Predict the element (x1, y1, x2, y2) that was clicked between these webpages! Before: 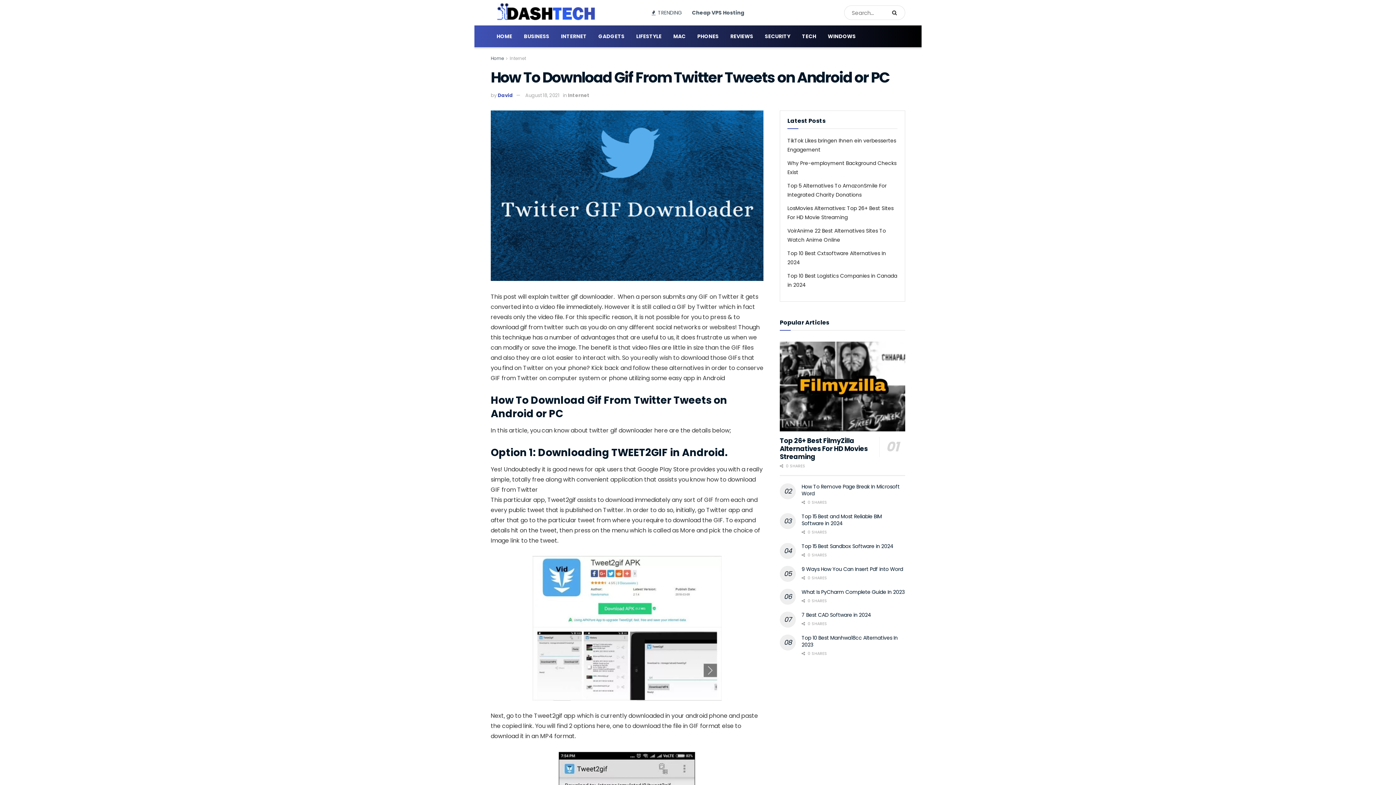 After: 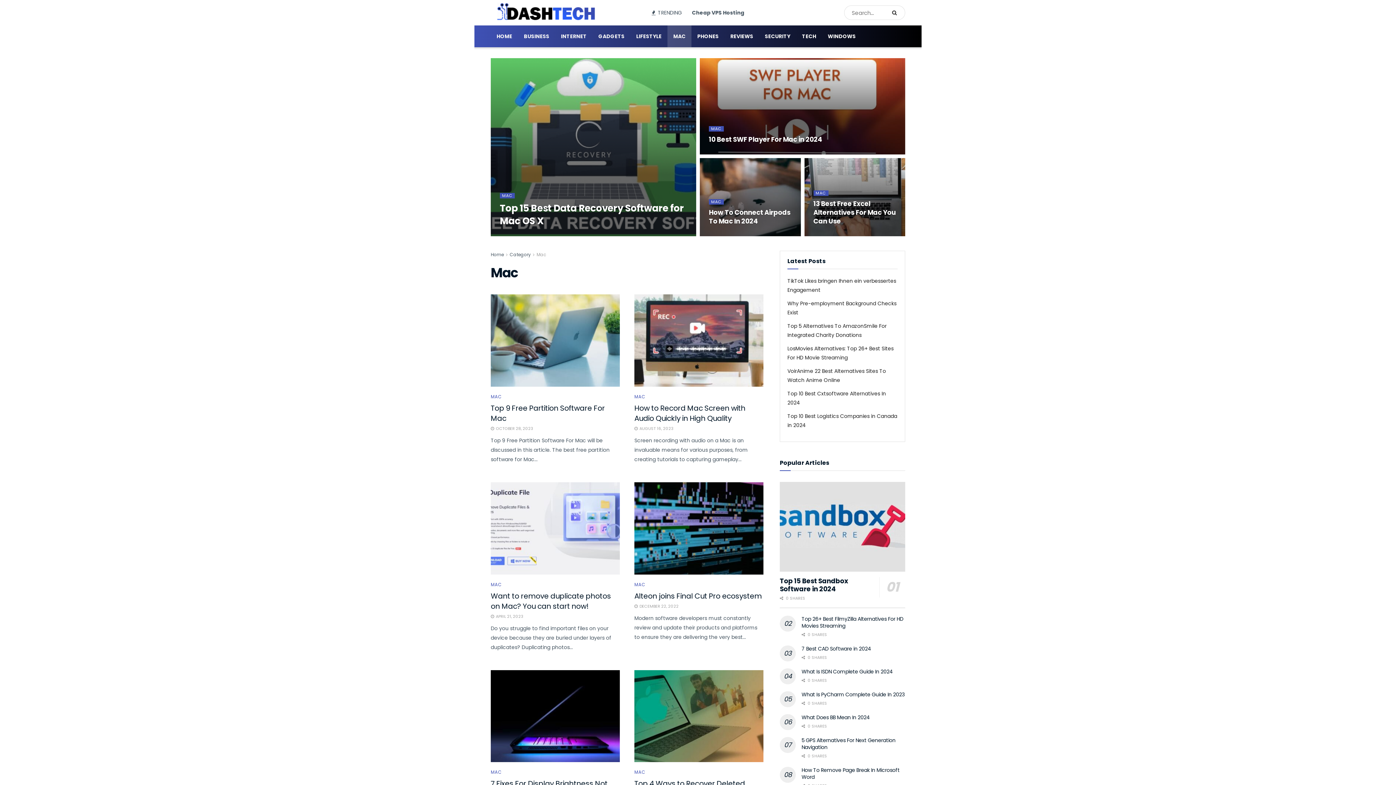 Action: bbox: (667, 25, 691, 47) label: MAC